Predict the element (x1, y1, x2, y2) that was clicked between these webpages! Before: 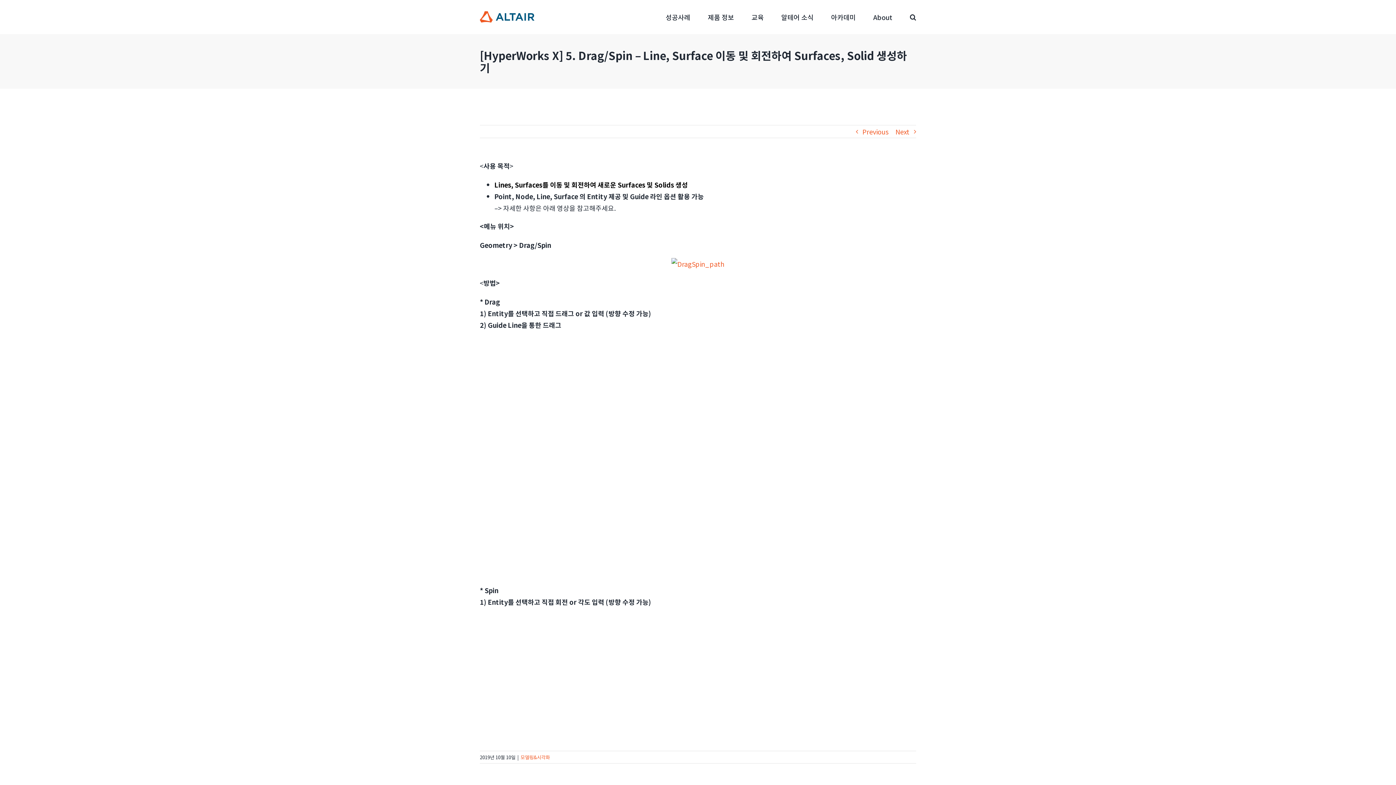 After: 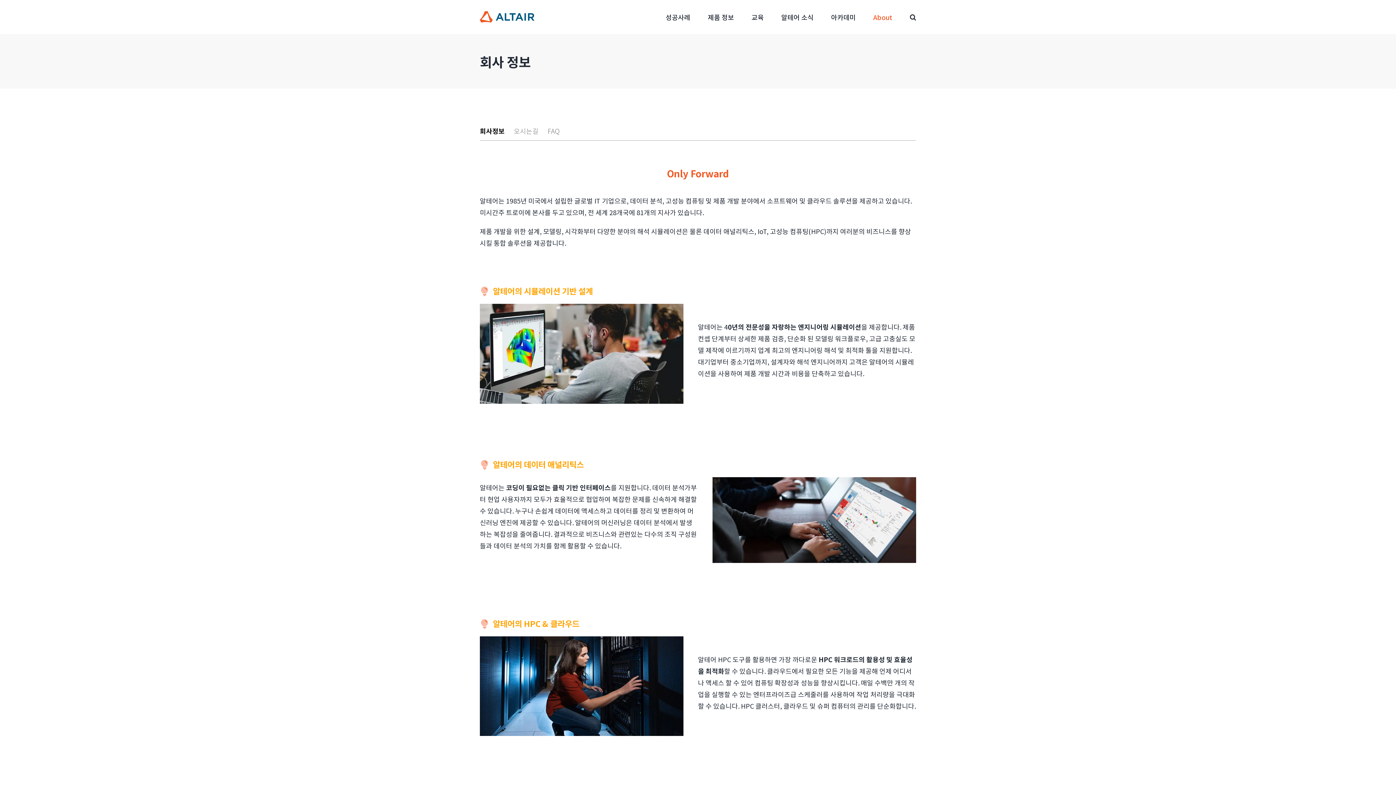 Action: bbox: (873, 0, 892, 33) label: About